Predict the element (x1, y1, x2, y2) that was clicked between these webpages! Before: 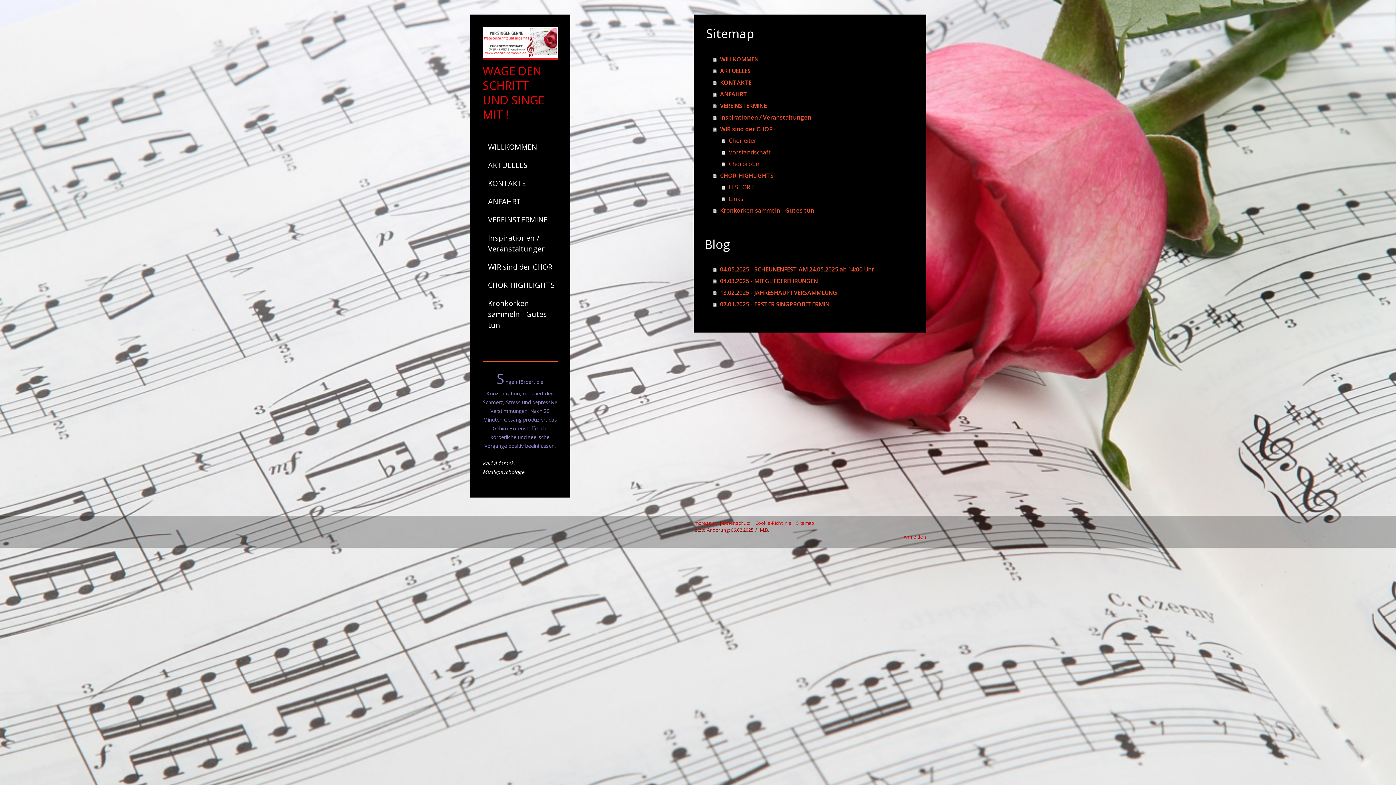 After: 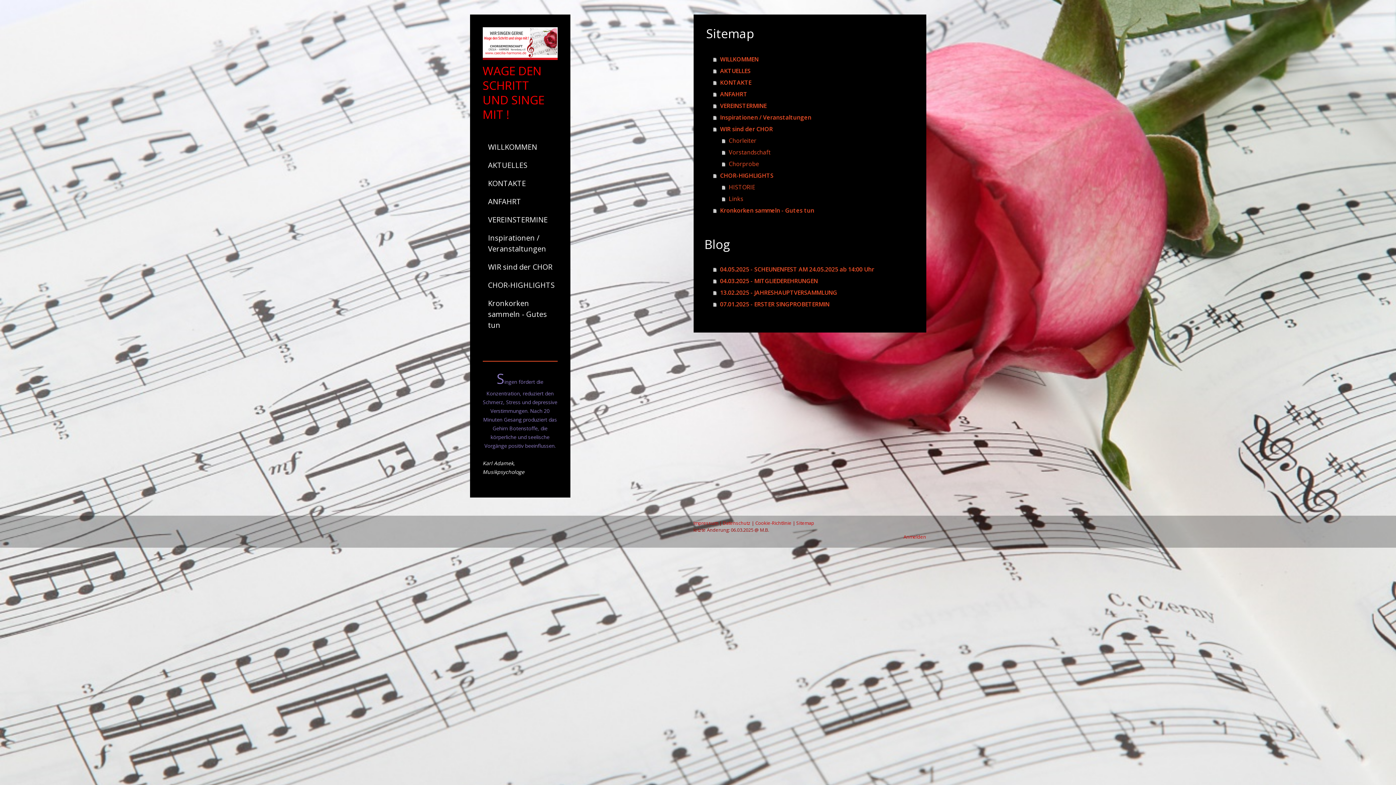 Action: label: Sitemap bbox: (796, 520, 814, 526)